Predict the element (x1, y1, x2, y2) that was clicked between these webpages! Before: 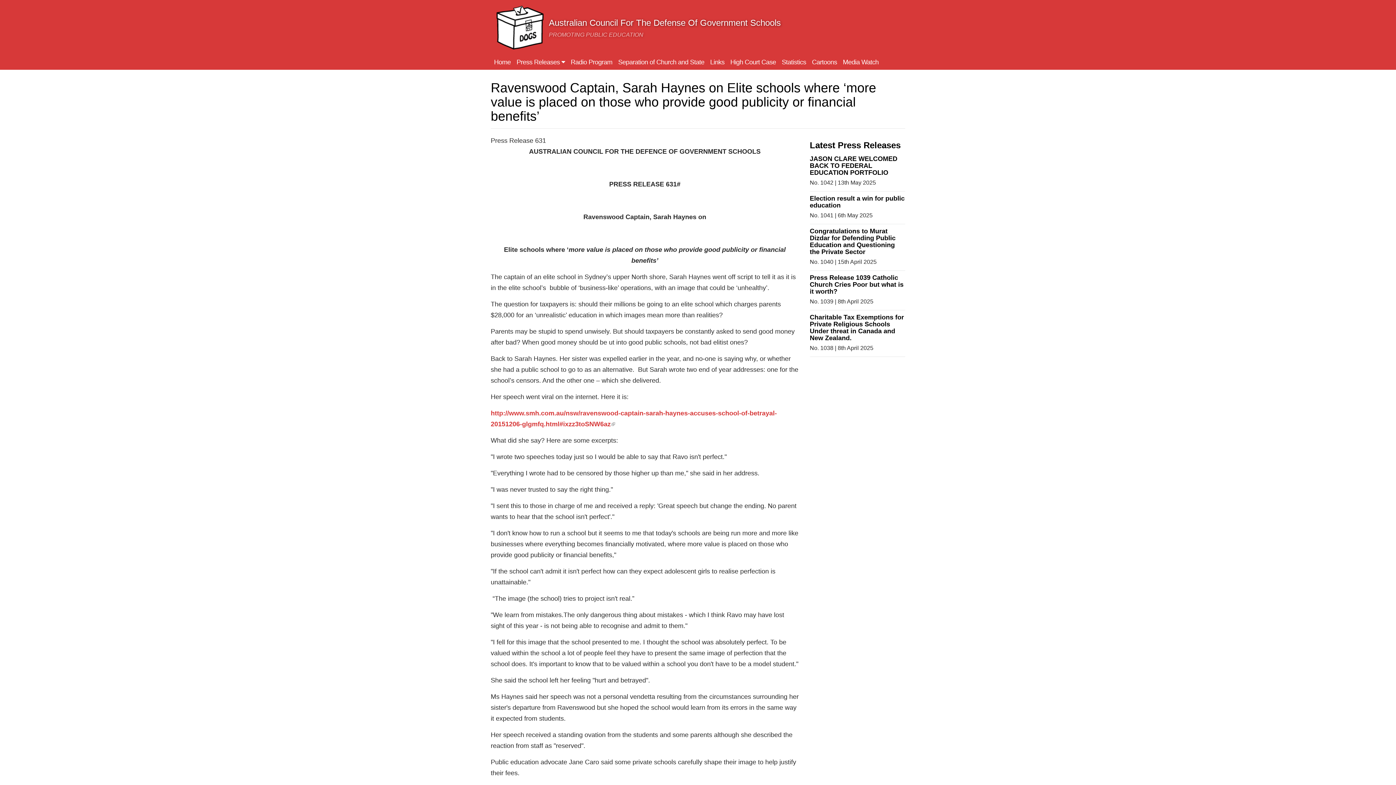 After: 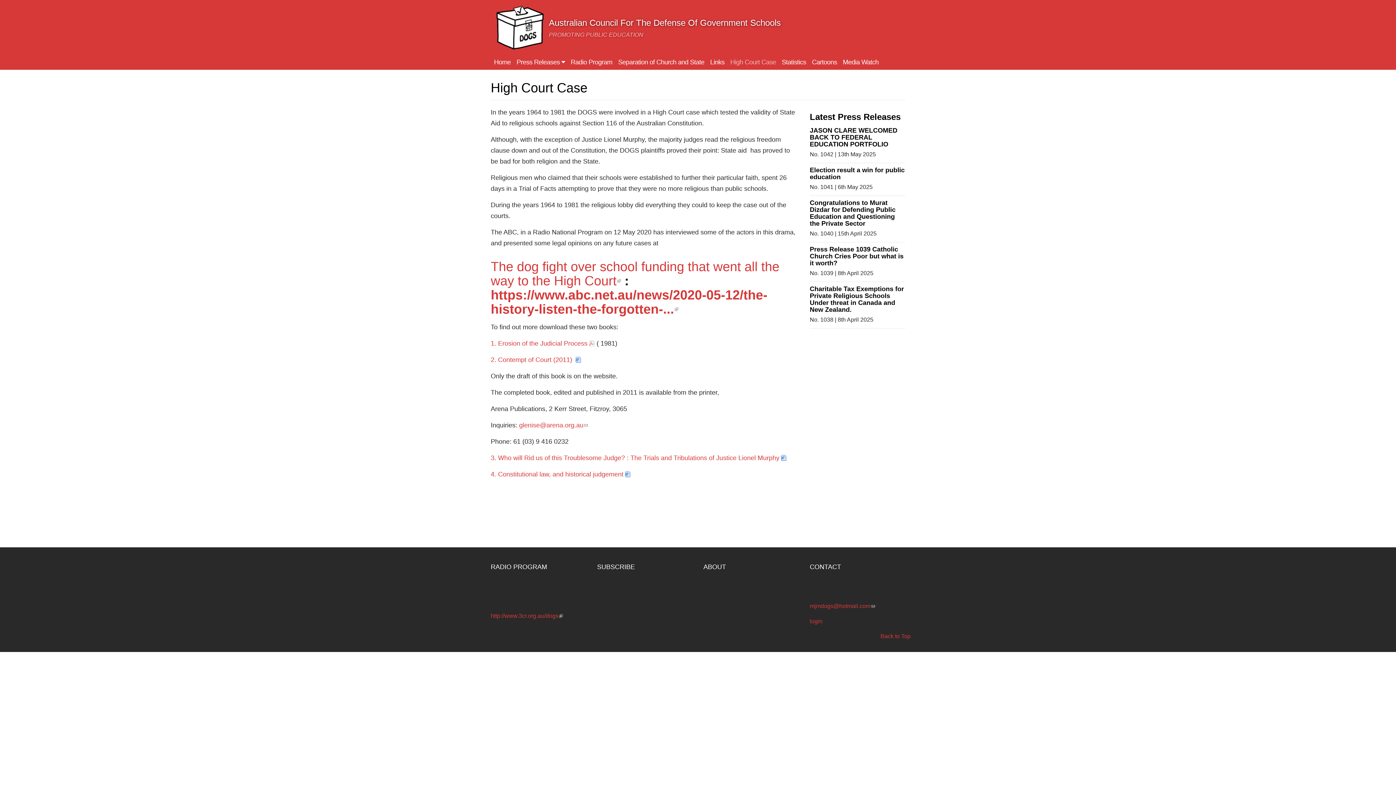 Action: label: High Court Case bbox: (727, 54, 779, 69)